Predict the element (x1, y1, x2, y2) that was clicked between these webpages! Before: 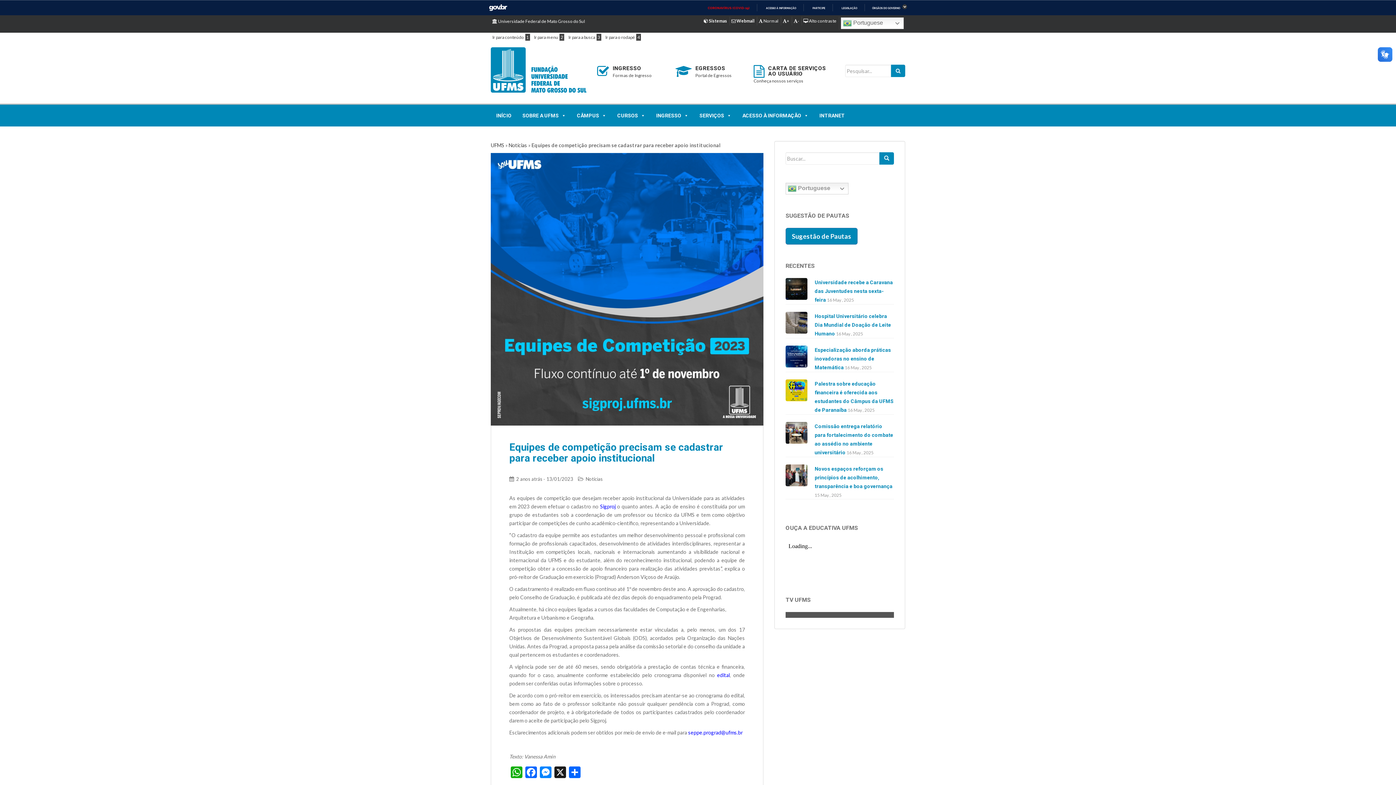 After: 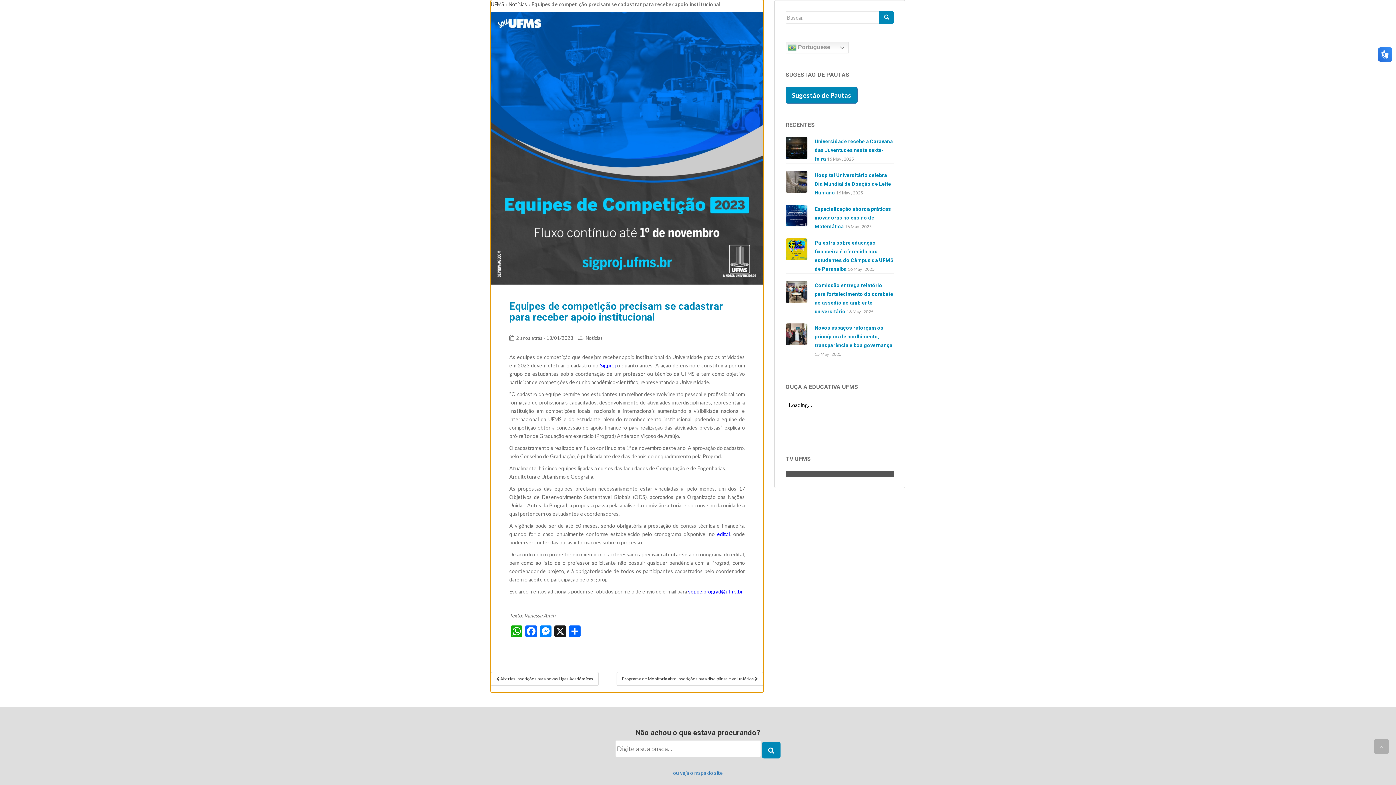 Action: label: Ir para conteúdo bbox: (492, 34, 530, 40)